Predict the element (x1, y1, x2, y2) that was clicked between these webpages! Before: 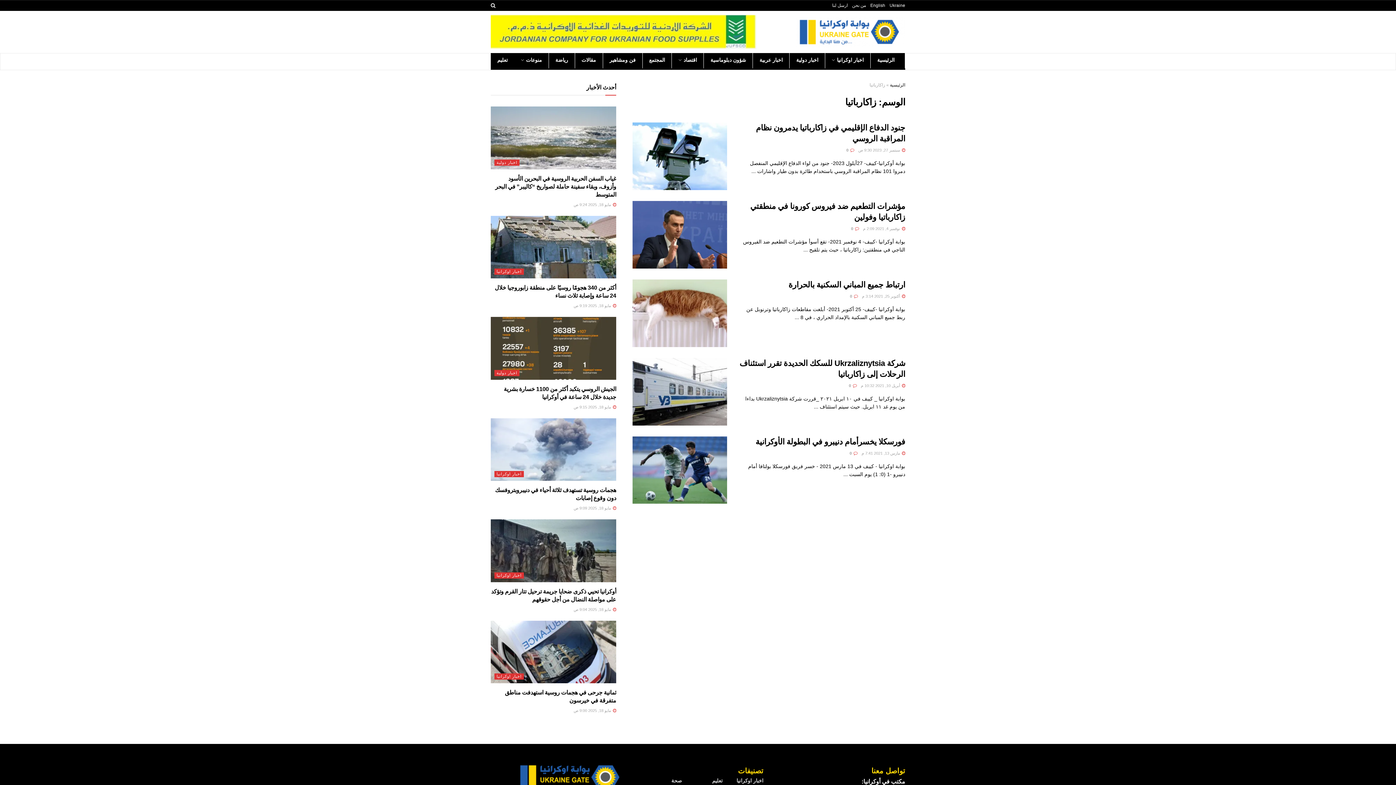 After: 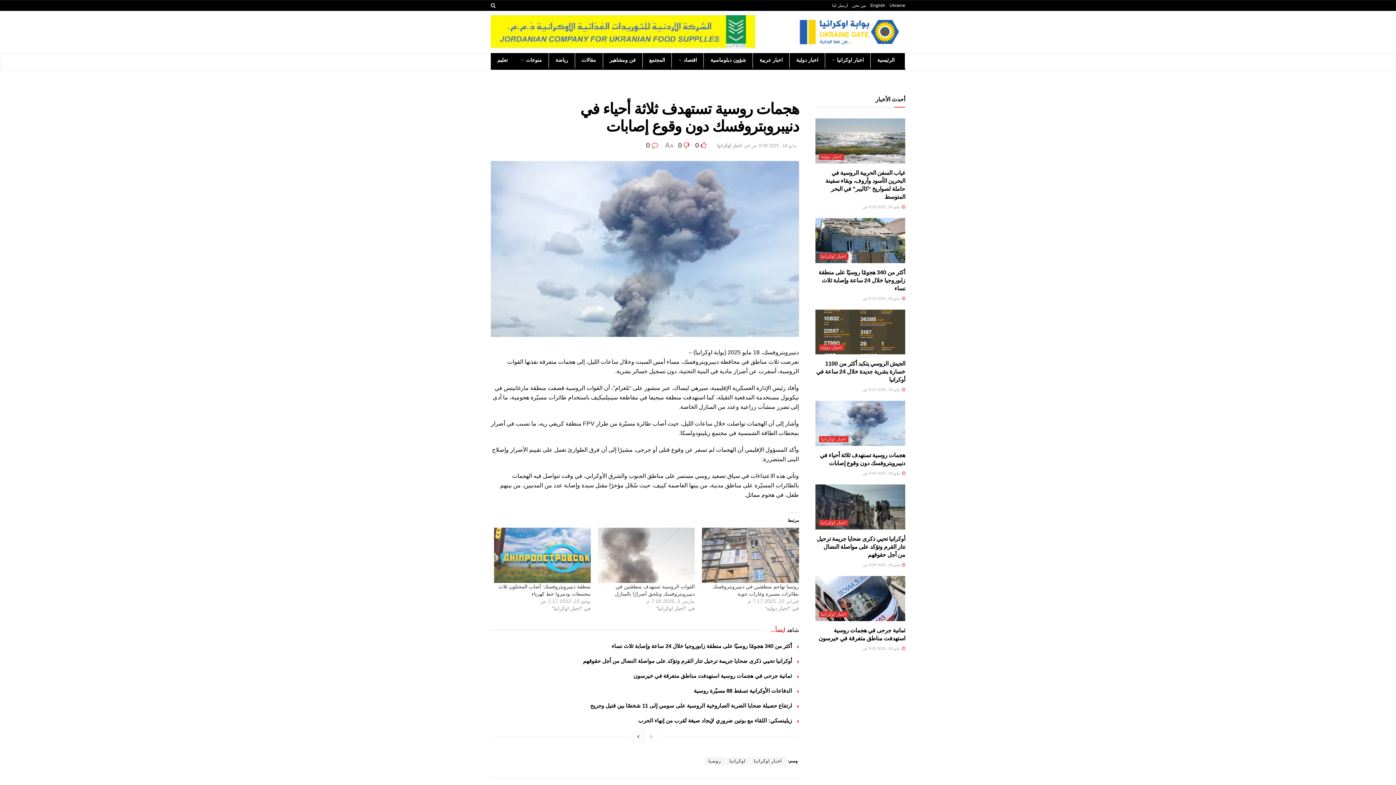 Action: bbox: (490, 418, 616, 481)